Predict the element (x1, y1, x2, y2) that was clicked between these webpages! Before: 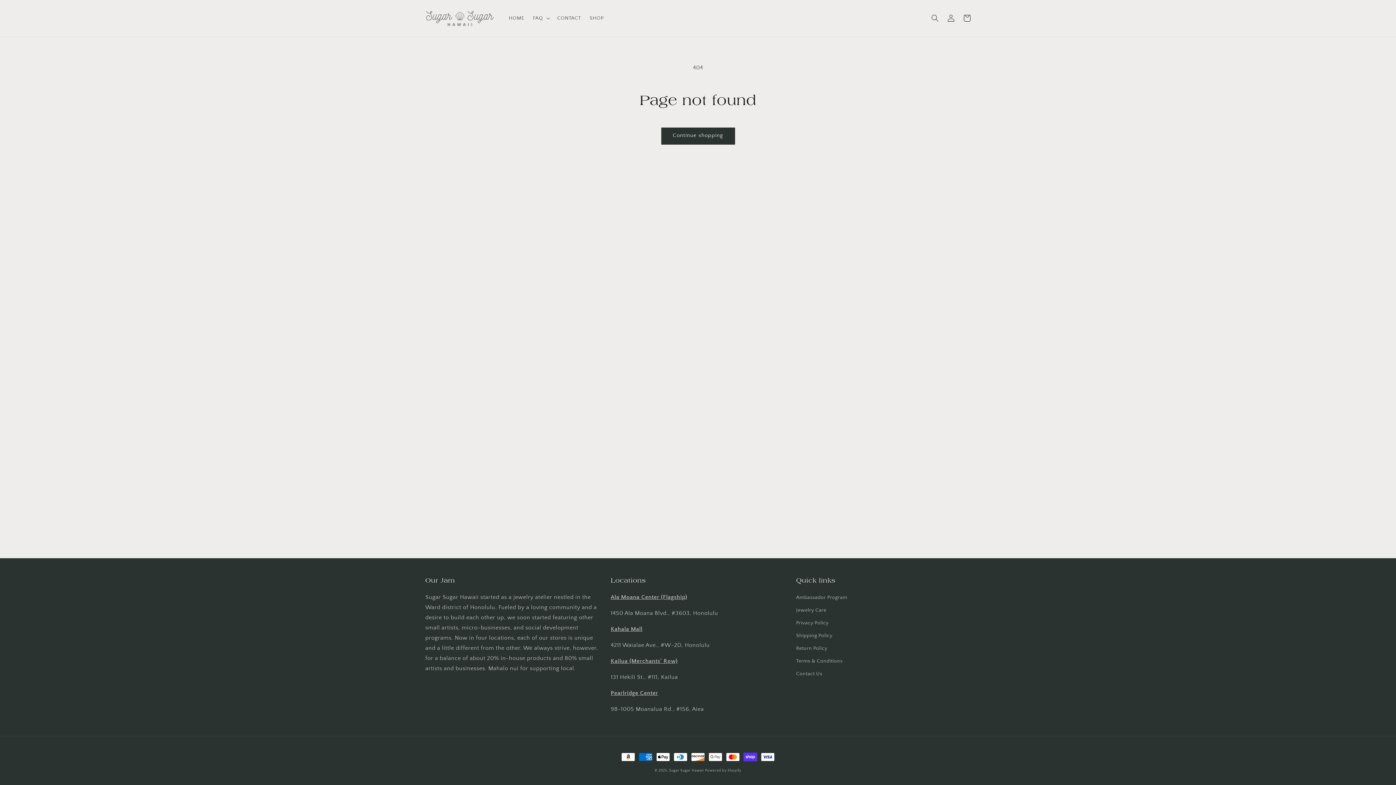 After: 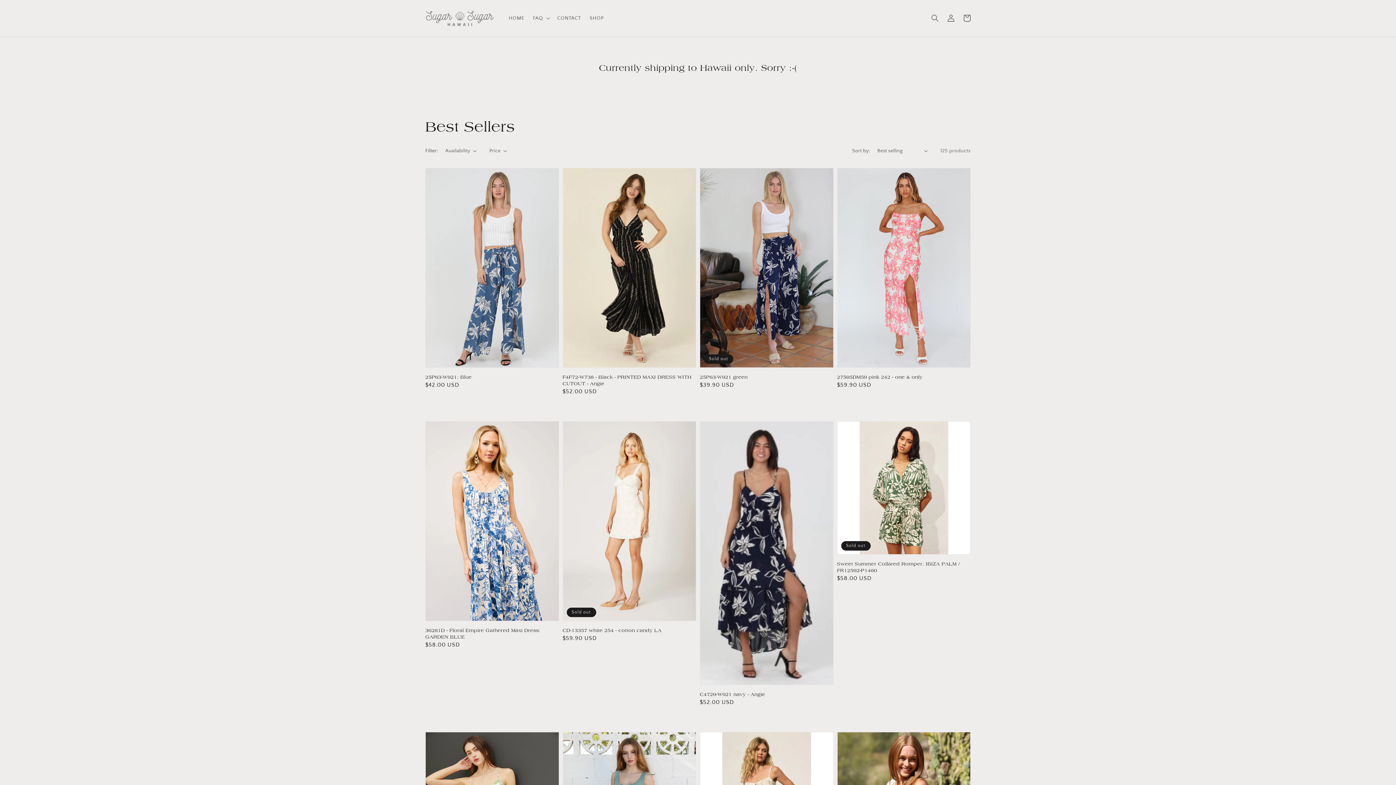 Action: bbox: (661, 127, 734, 144) label: Continue shopping